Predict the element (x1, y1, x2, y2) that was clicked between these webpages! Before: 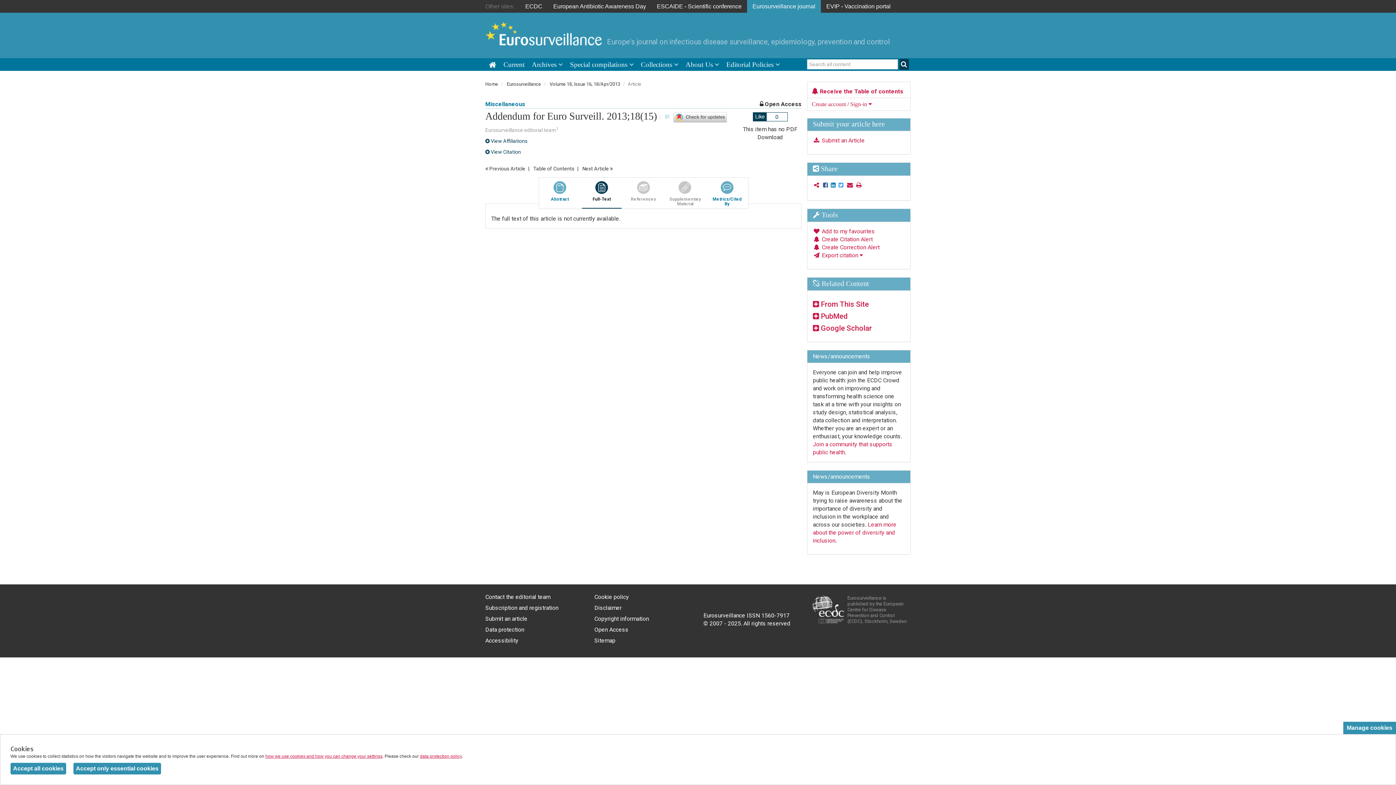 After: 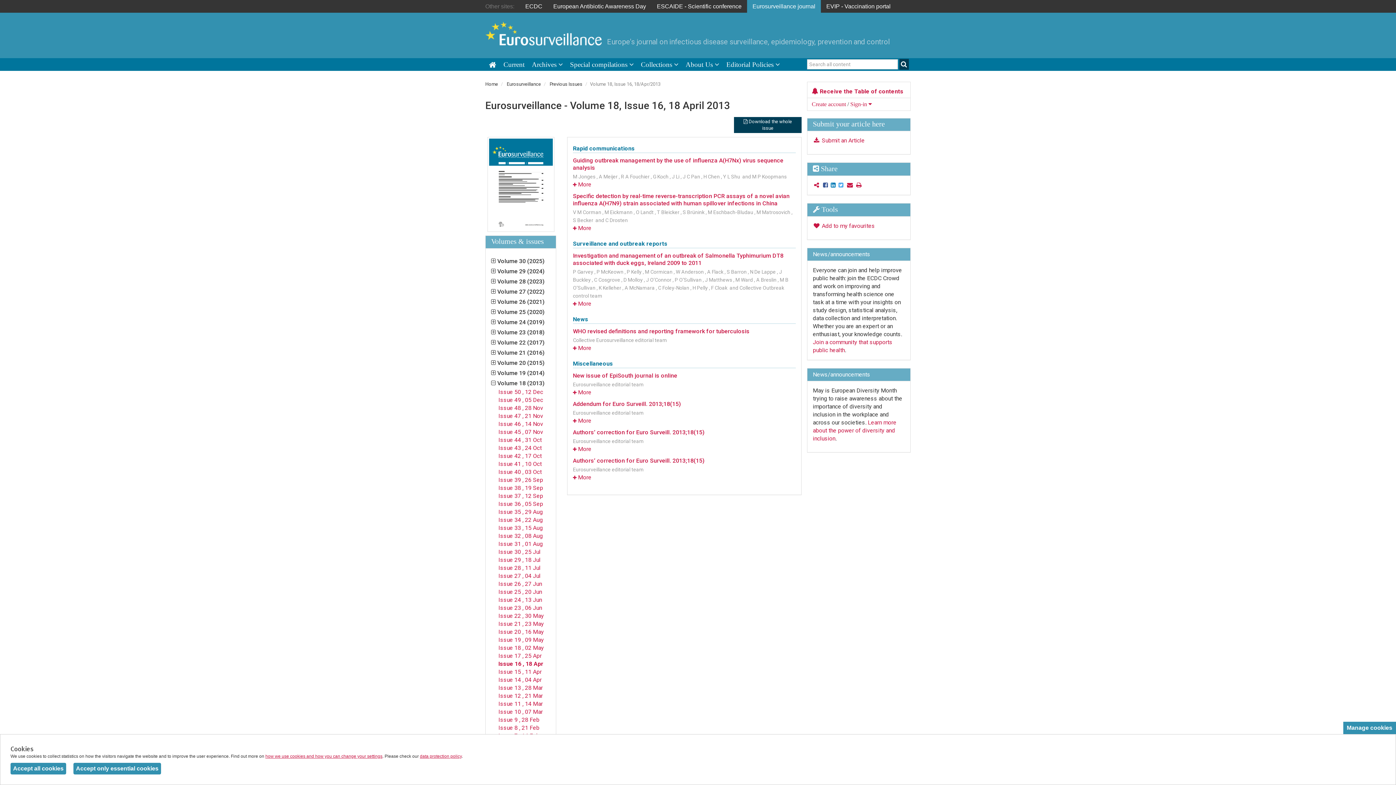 Action: label: Volume 18, Issue 16, 18/Apr/2013  bbox: (549, 81, 621, 86)